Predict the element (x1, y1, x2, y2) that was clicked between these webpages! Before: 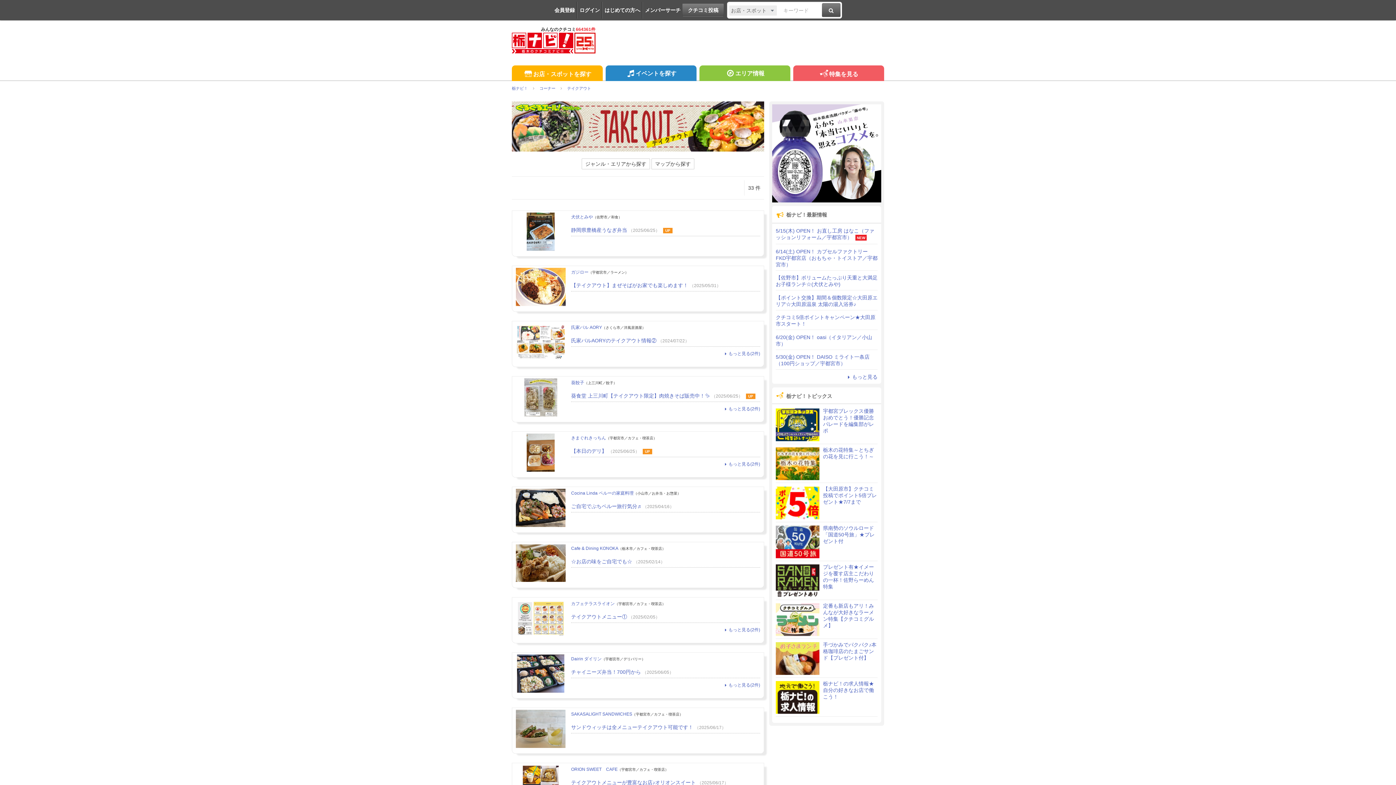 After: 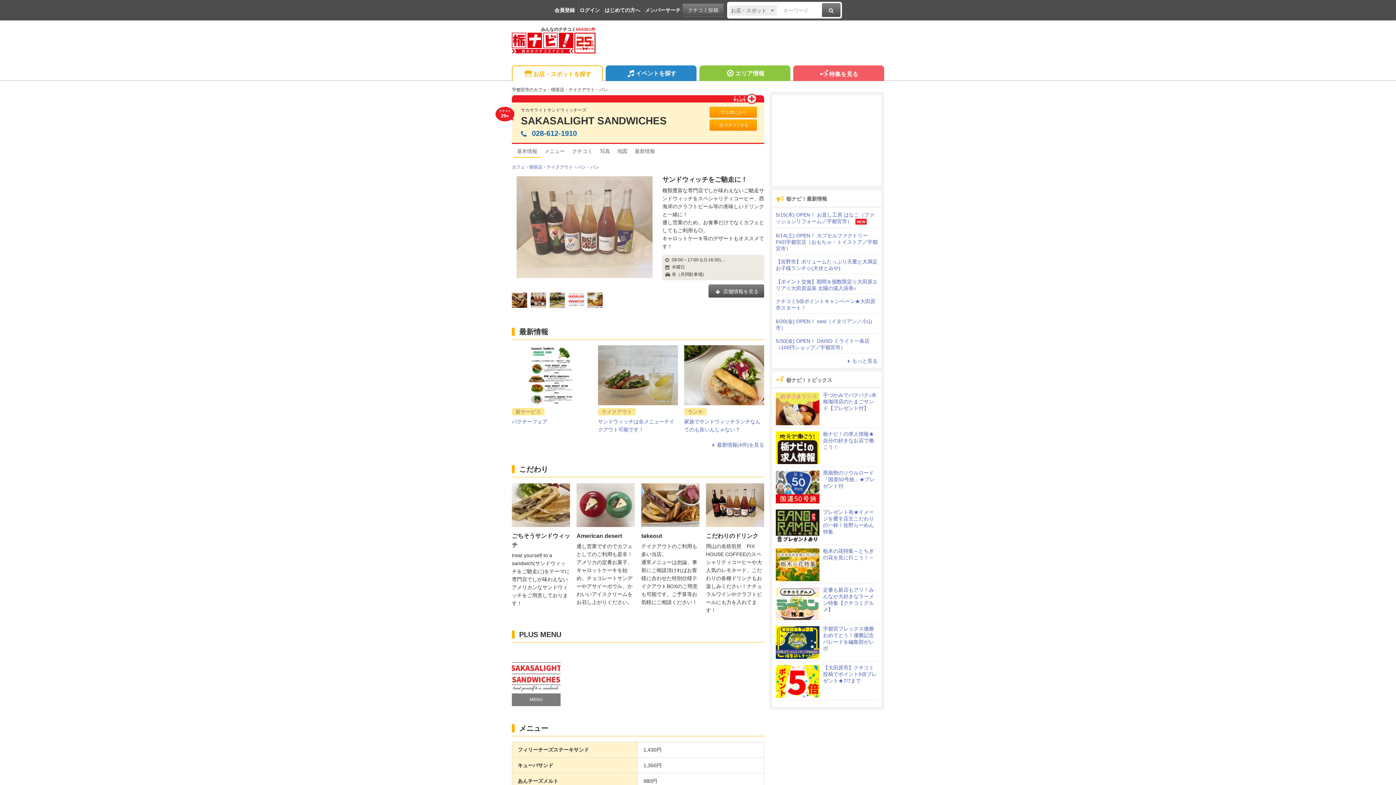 Action: label: SAKASALIGHT SANDWICHES bbox: (571, 712, 632, 717)